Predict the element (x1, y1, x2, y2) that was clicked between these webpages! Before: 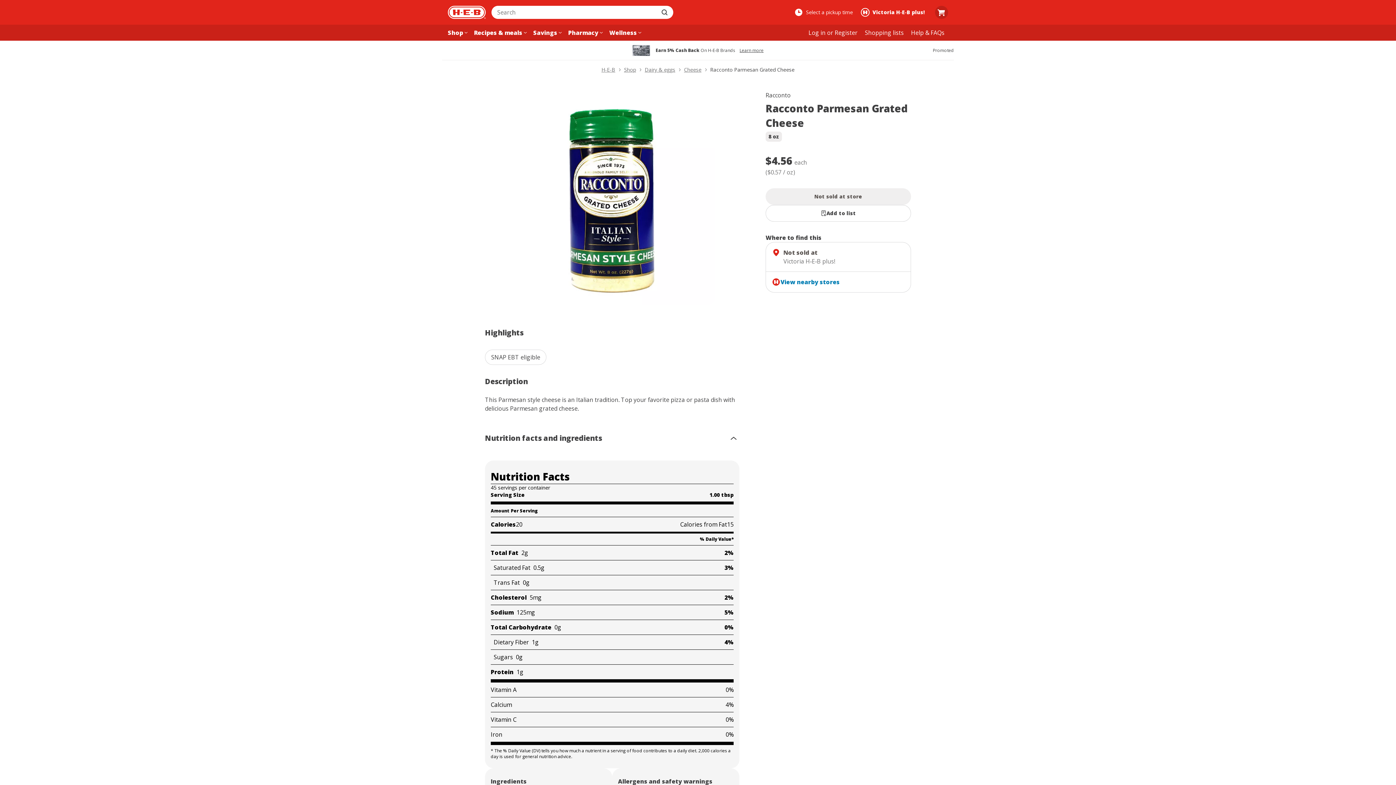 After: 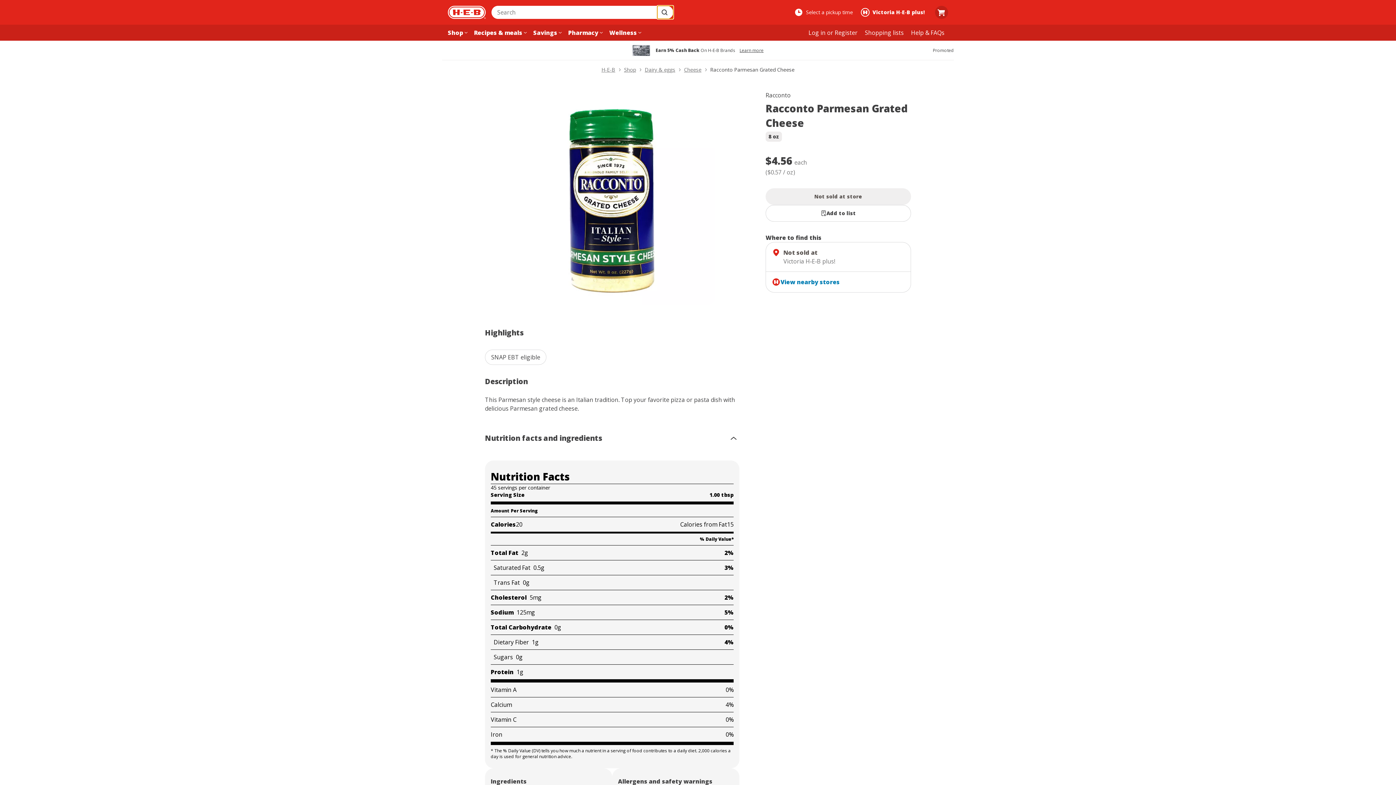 Action: label: Submit search bbox: (657, 5, 673, 18)